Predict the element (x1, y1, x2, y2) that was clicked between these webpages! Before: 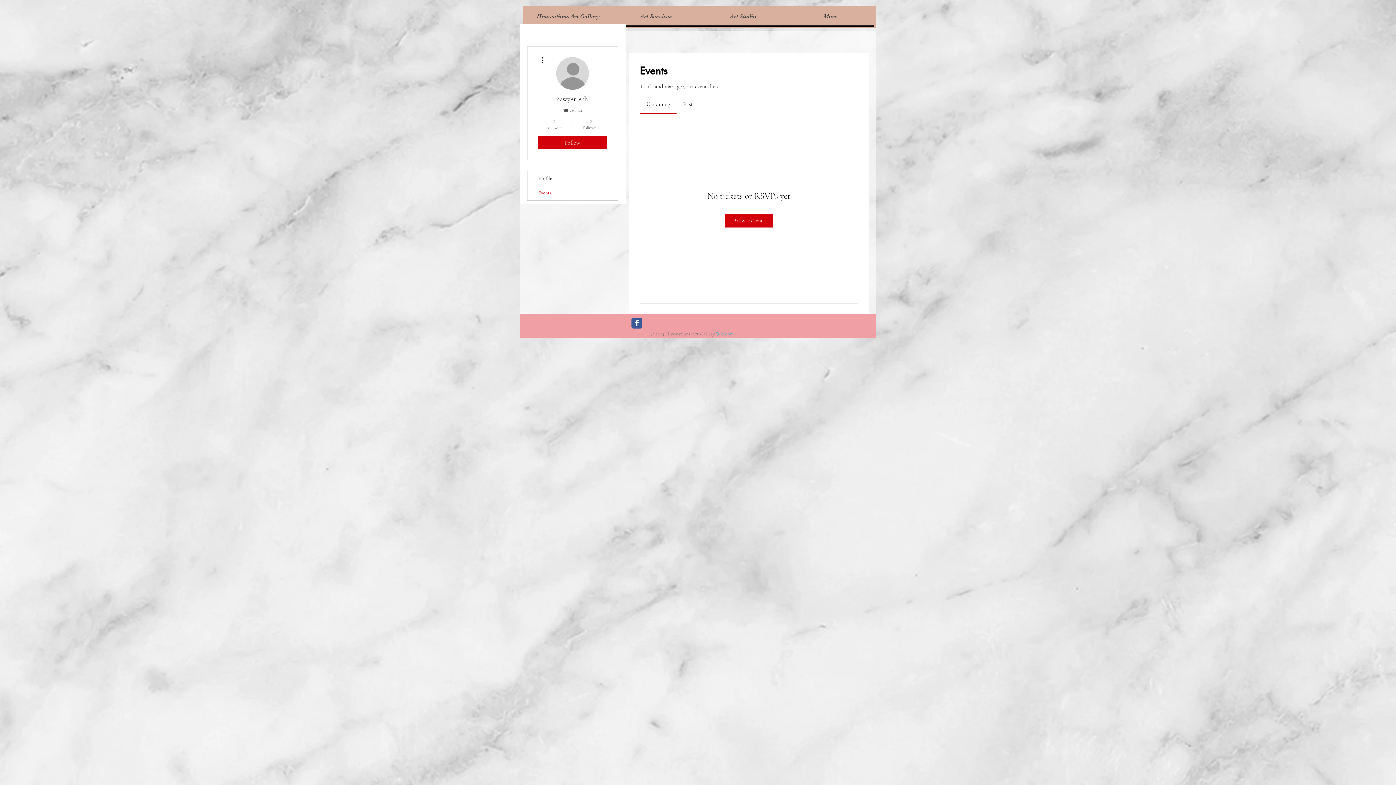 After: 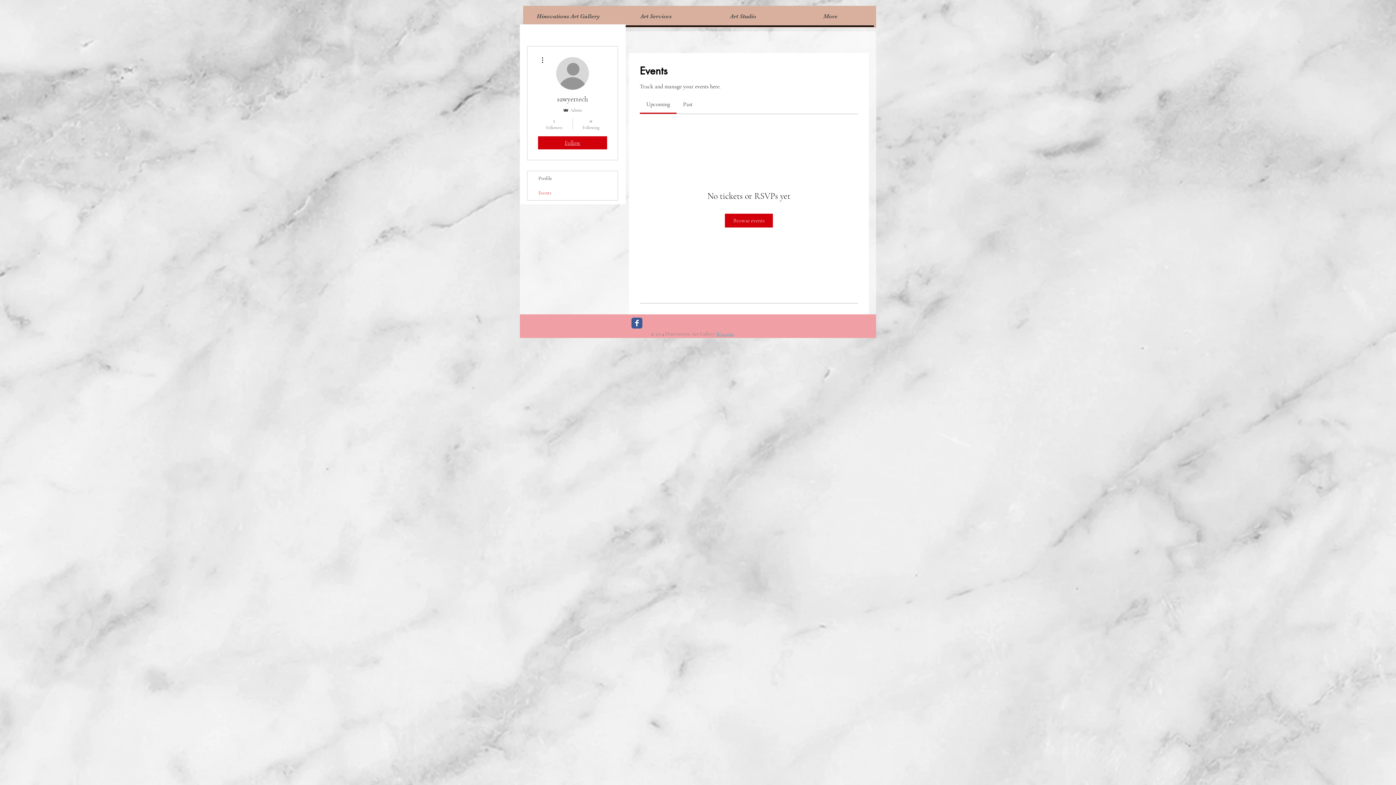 Action: label: Follow bbox: (538, 136, 607, 149)